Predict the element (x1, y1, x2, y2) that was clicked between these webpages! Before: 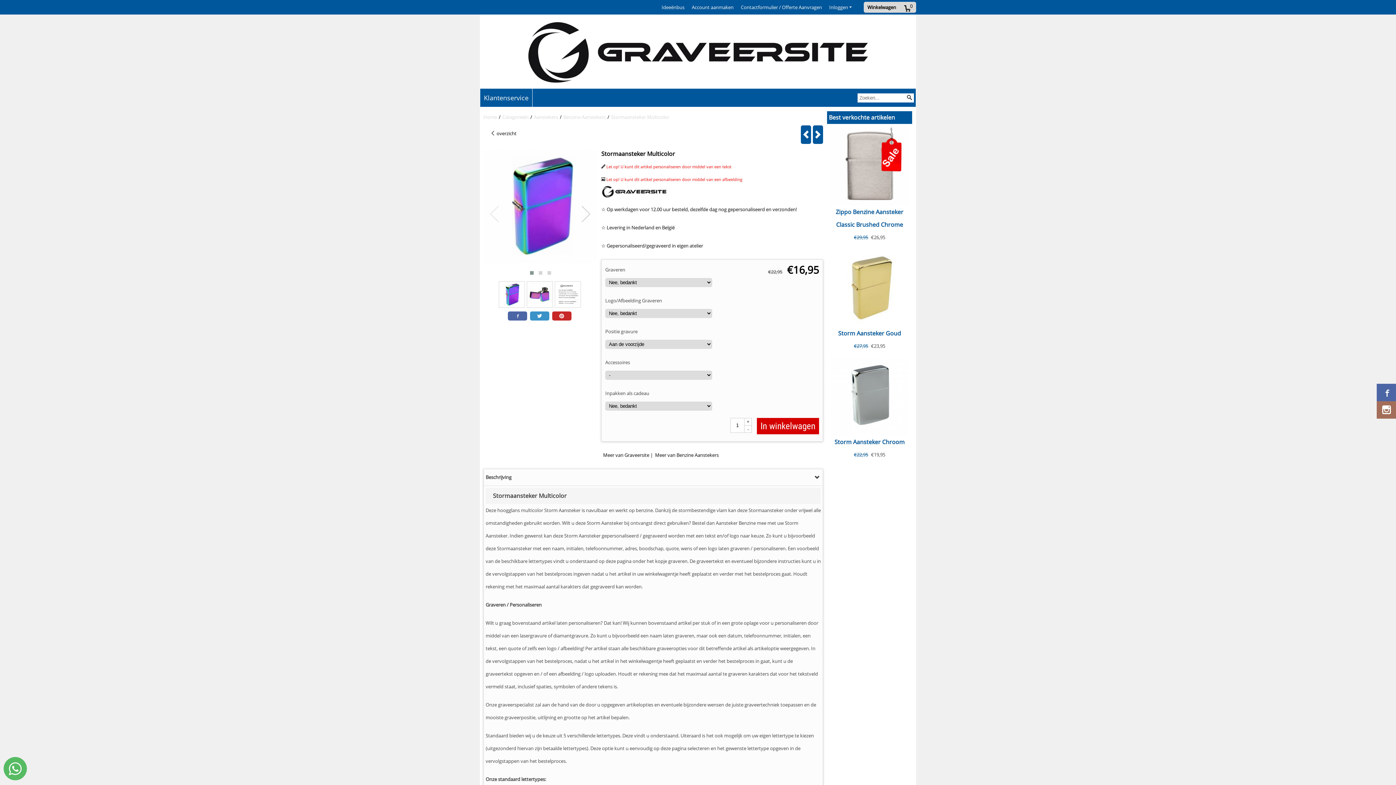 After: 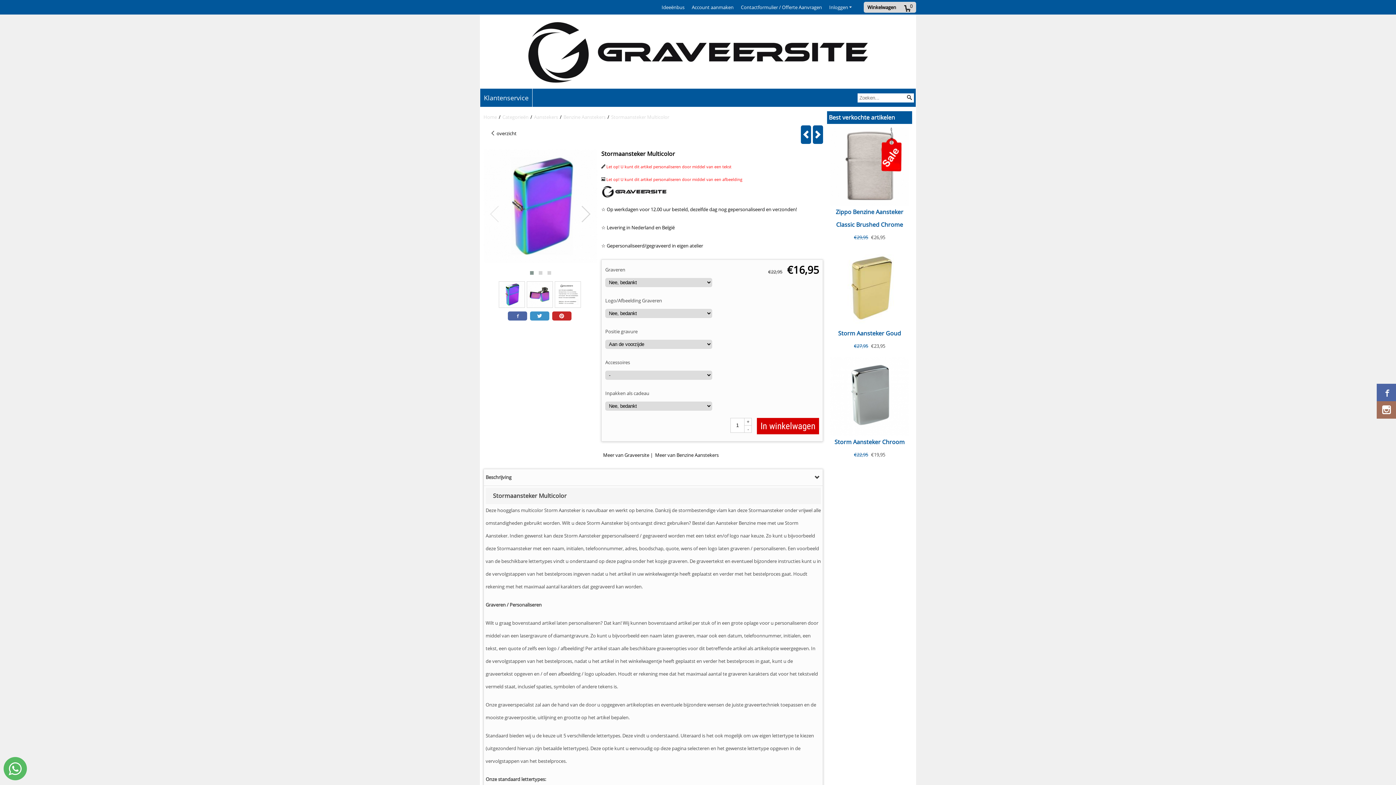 Action: bbox: (611, 111, 669, 125) label: Stormaansteker Multicolor